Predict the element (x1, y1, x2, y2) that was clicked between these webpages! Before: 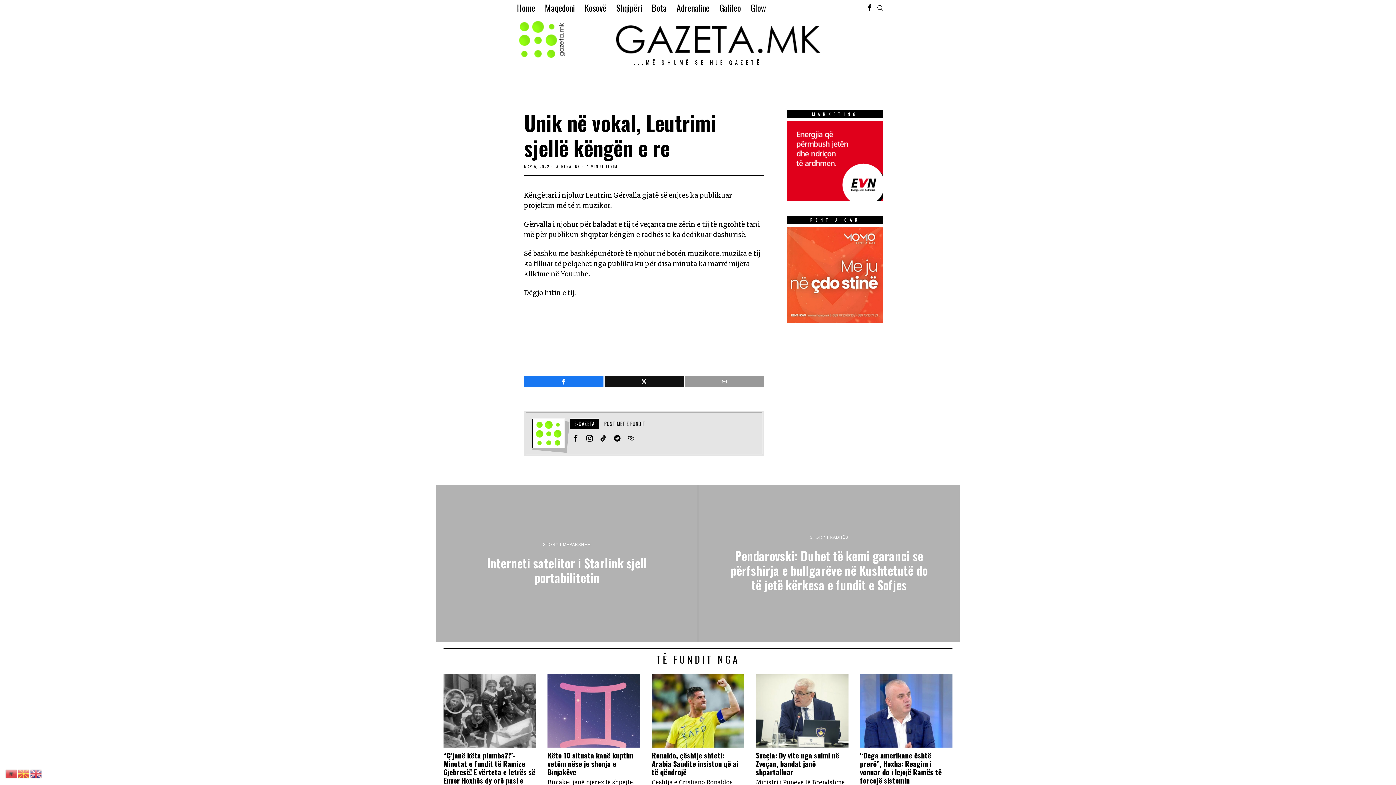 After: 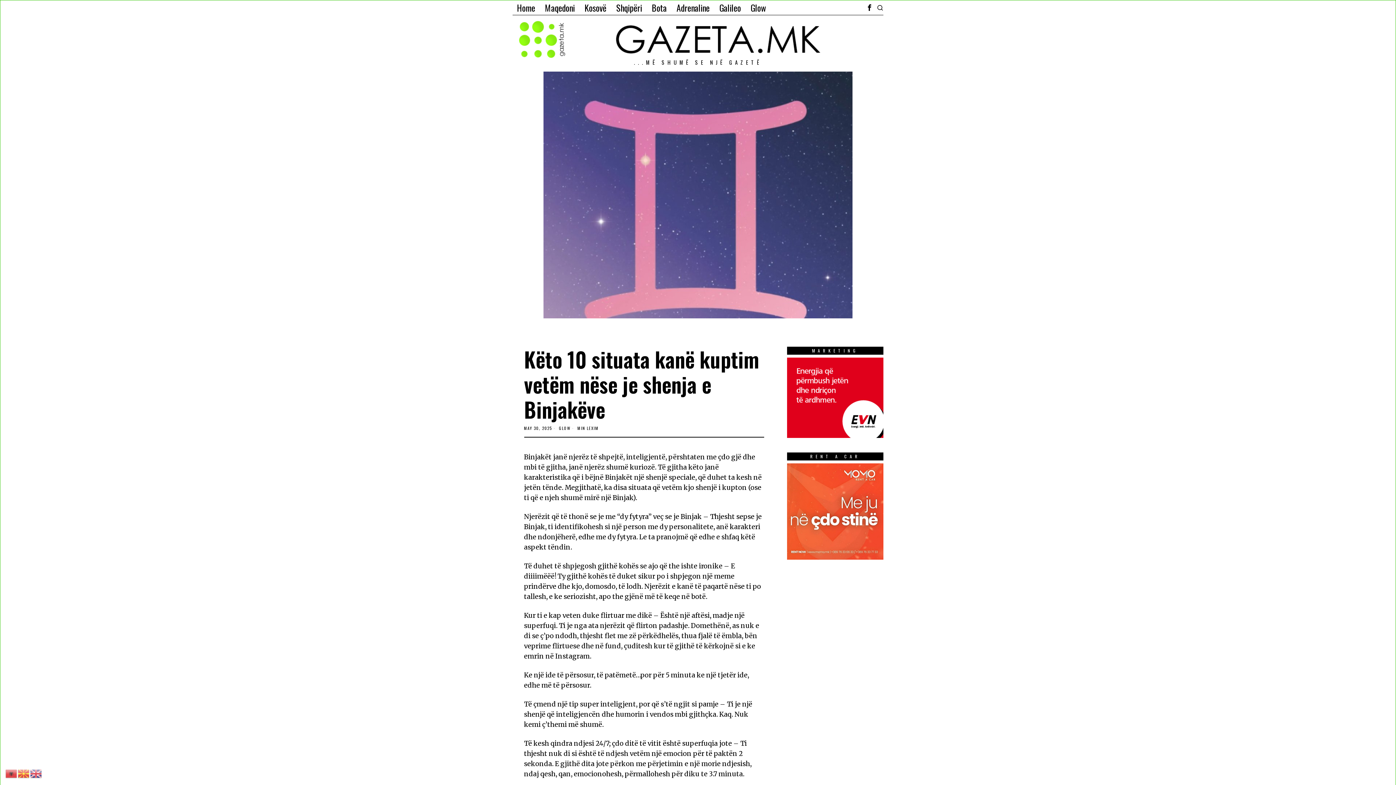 Action: label: Këto 10 situata kanë kuptim vetëm nëse je shenja e Binjakëve bbox: (547, 751, 640, 776)